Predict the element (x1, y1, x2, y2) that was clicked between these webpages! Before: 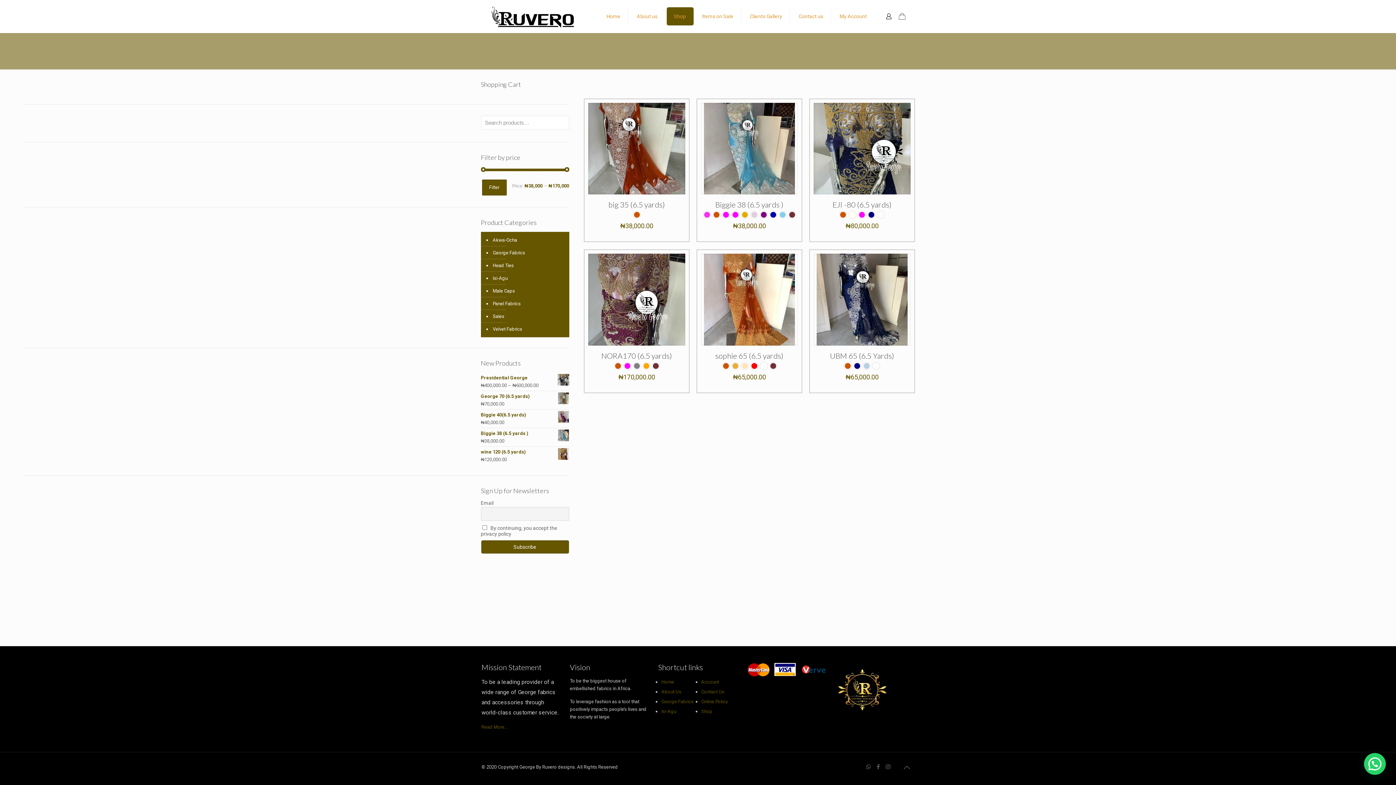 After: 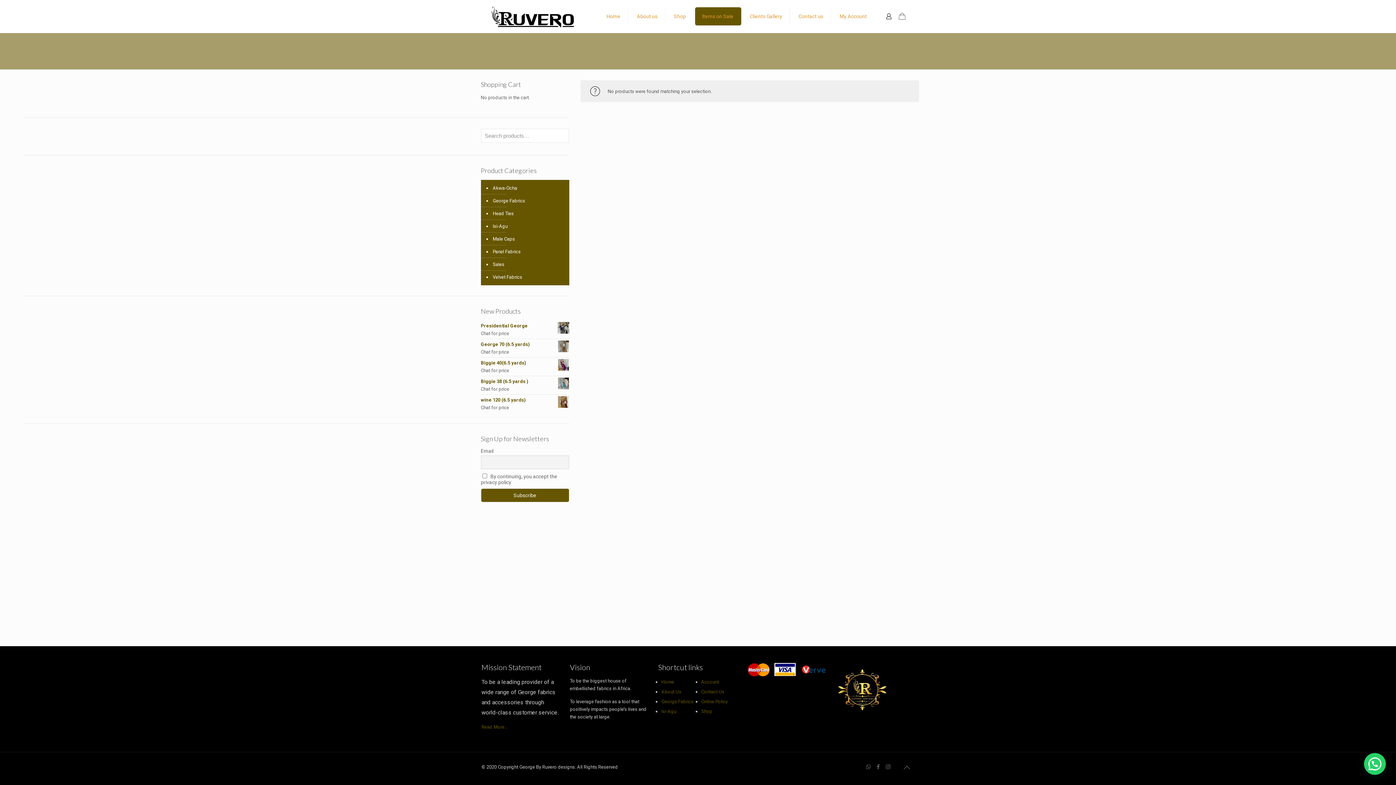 Action: bbox: (491, 310, 565, 322) label: Sales